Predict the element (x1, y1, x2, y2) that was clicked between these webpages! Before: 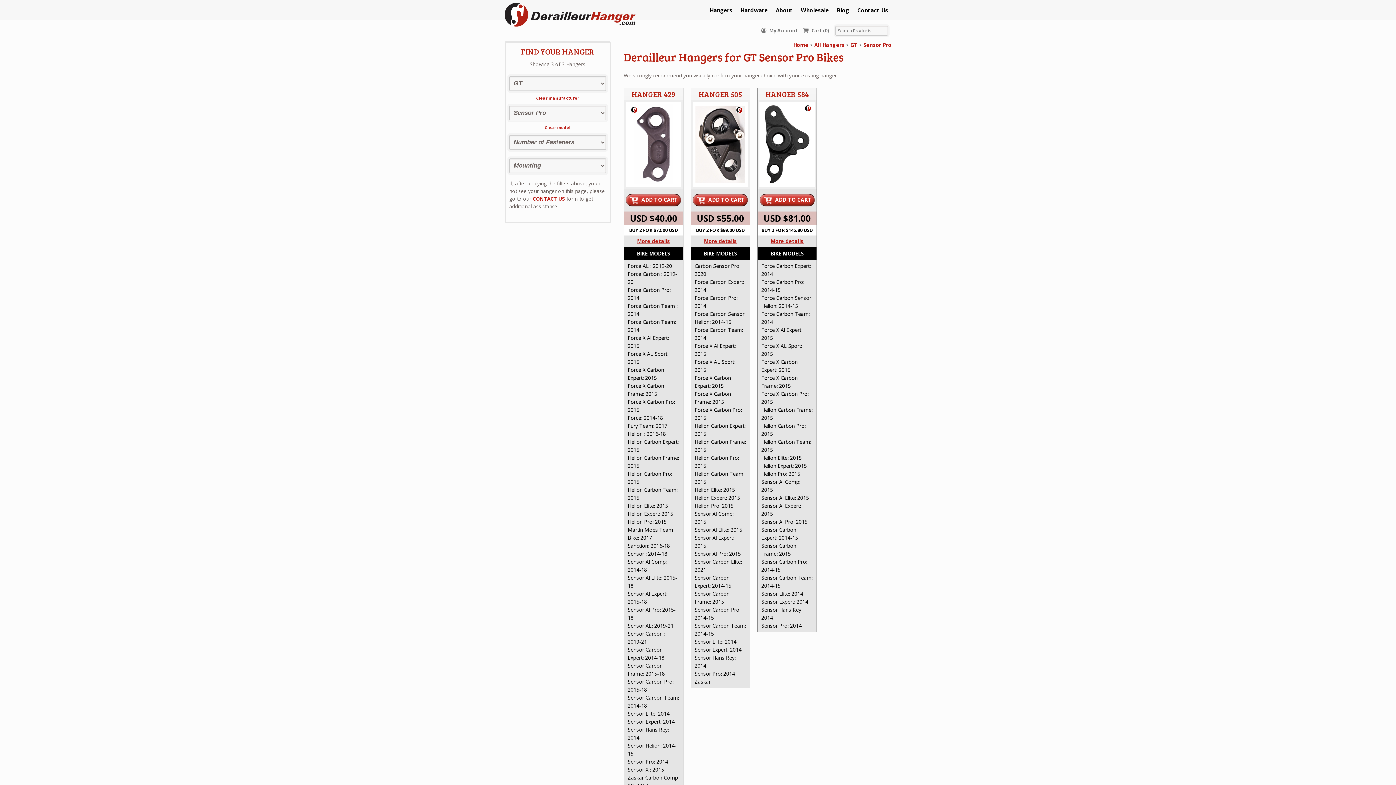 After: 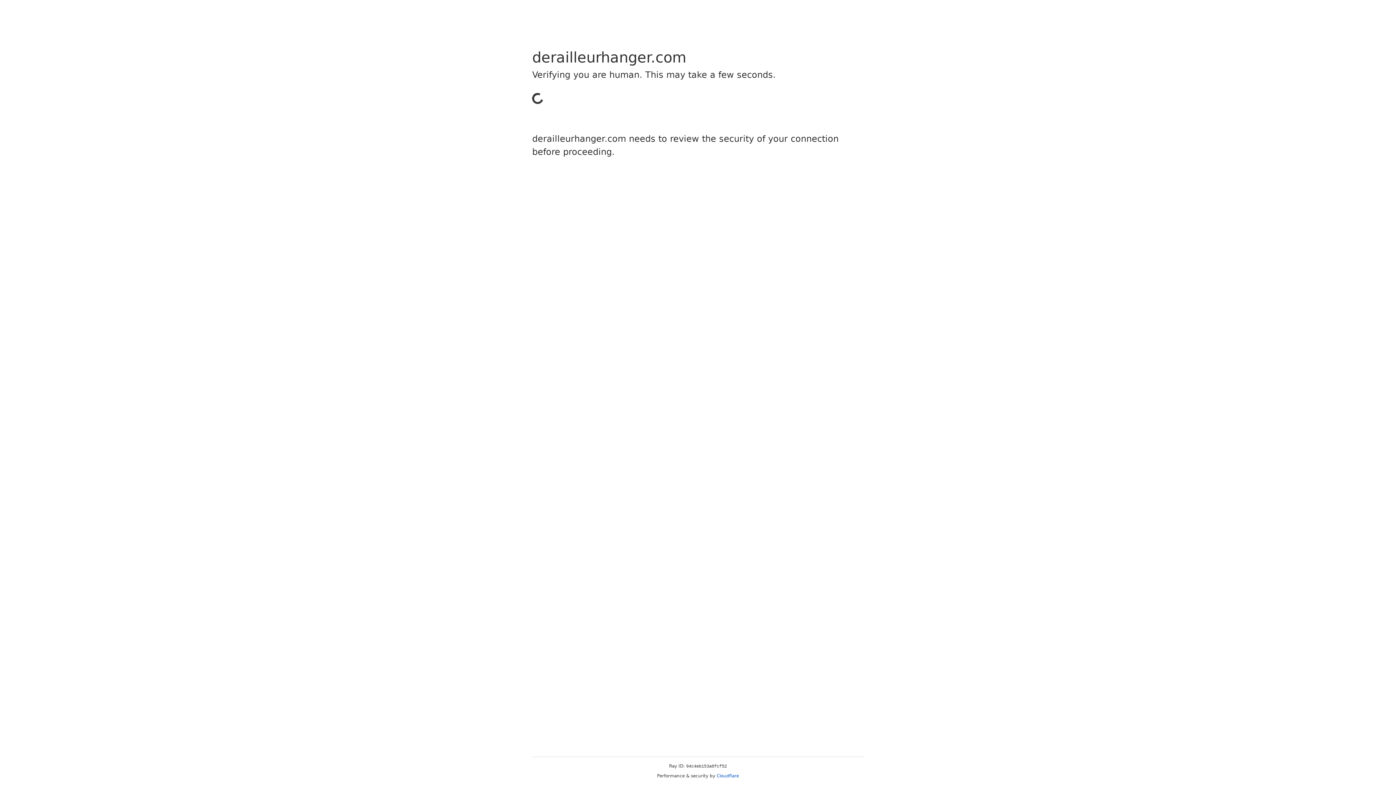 Action: label:  My Account bbox: (761, 27, 798, 33)